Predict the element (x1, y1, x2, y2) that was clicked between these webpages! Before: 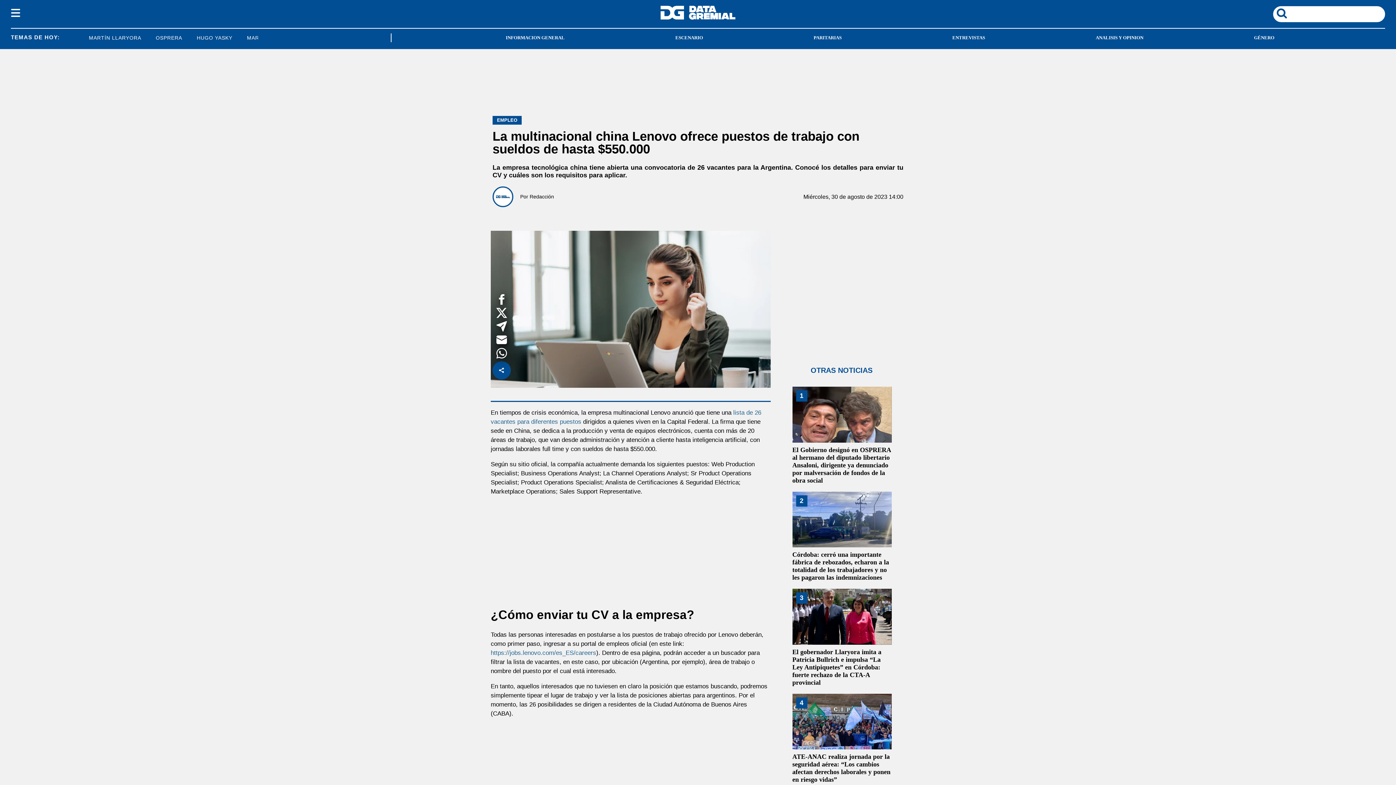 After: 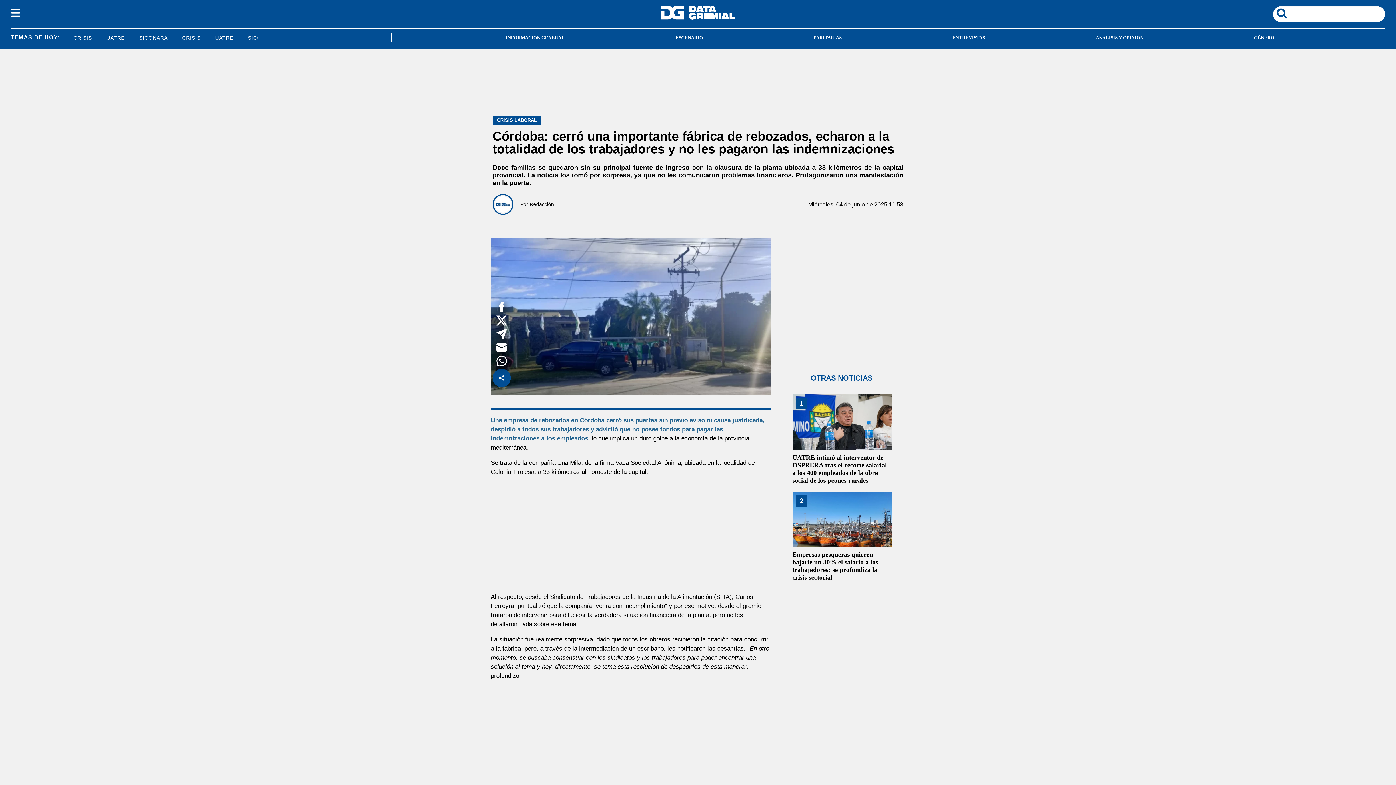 Action: label: 2 bbox: (800, 496, 803, 506)